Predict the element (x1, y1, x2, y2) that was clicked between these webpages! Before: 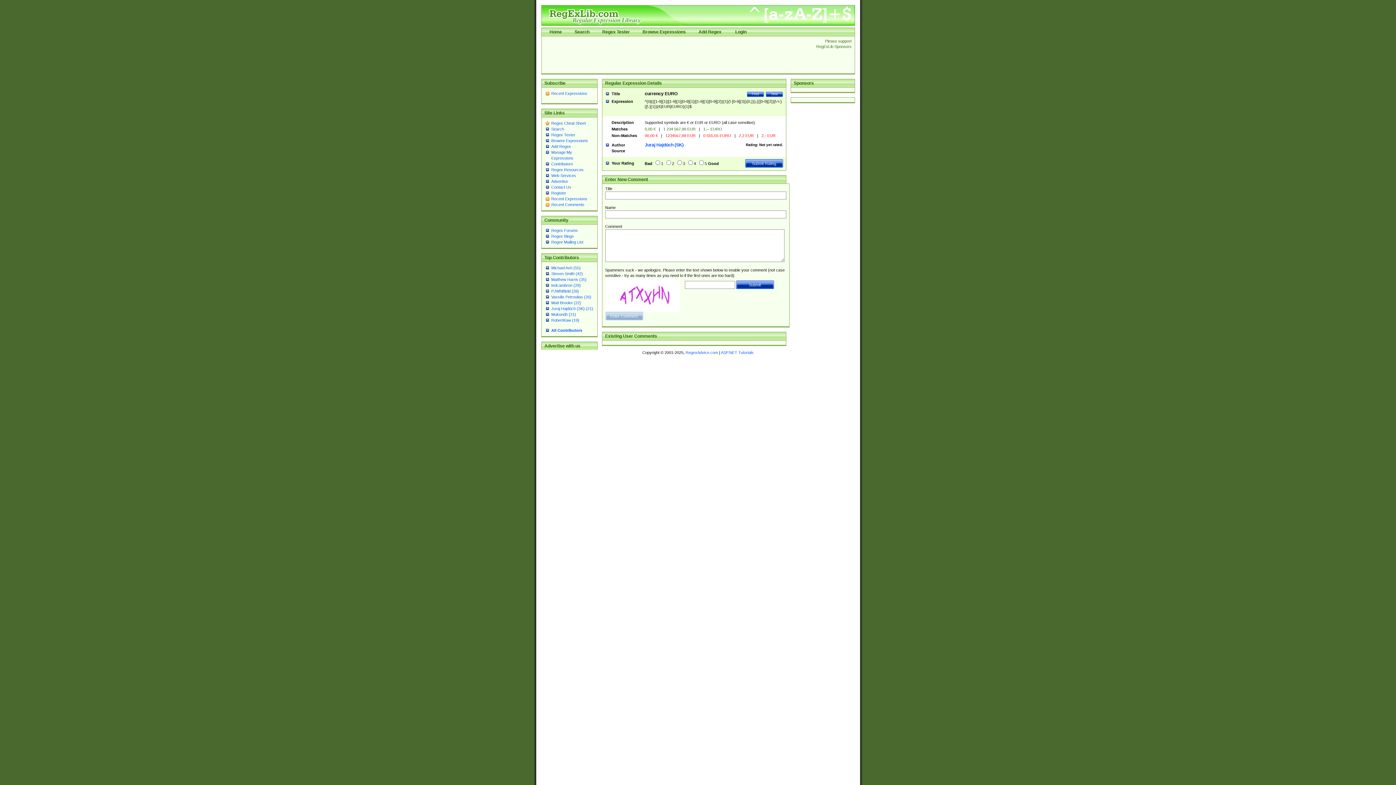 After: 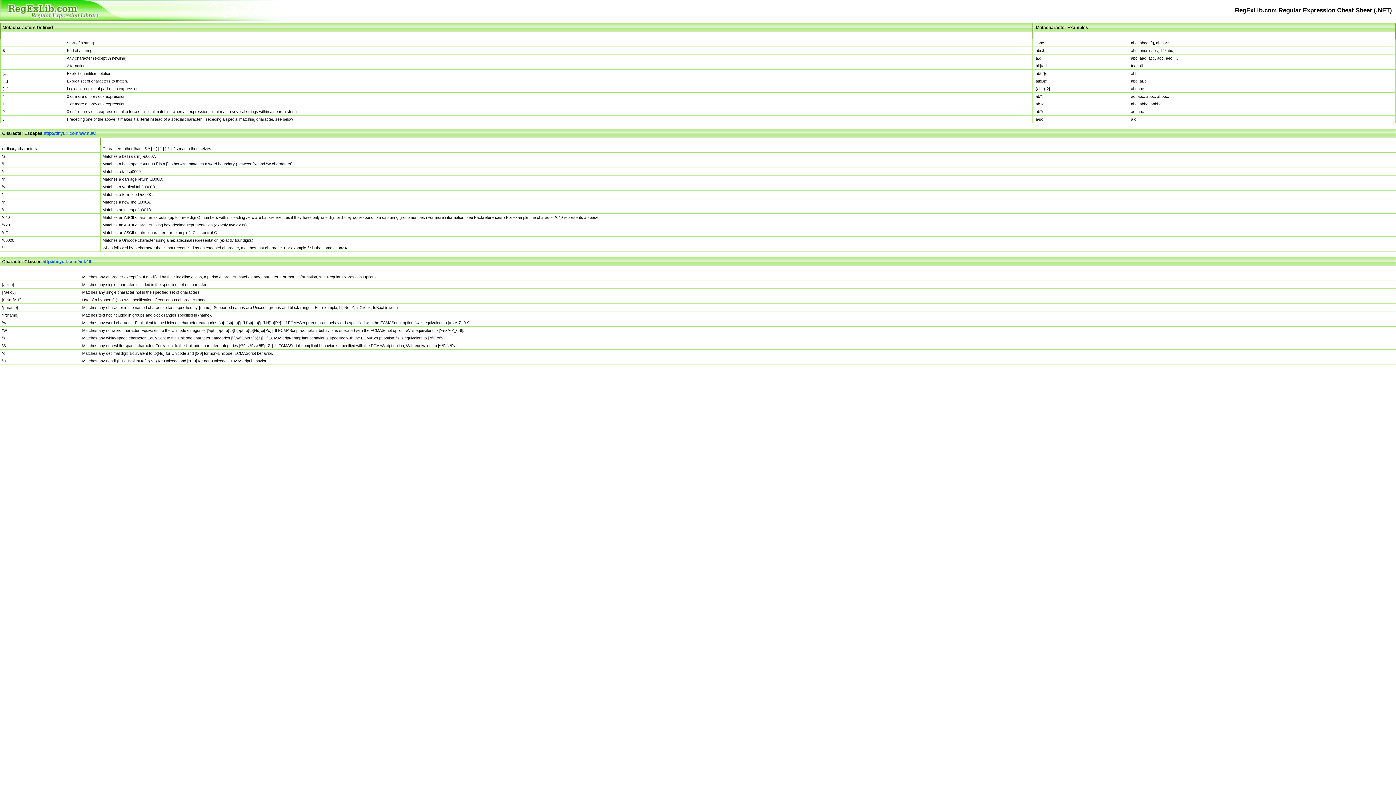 Action: label: Regex Cheat Sheet bbox: (551, 121, 586, 125)